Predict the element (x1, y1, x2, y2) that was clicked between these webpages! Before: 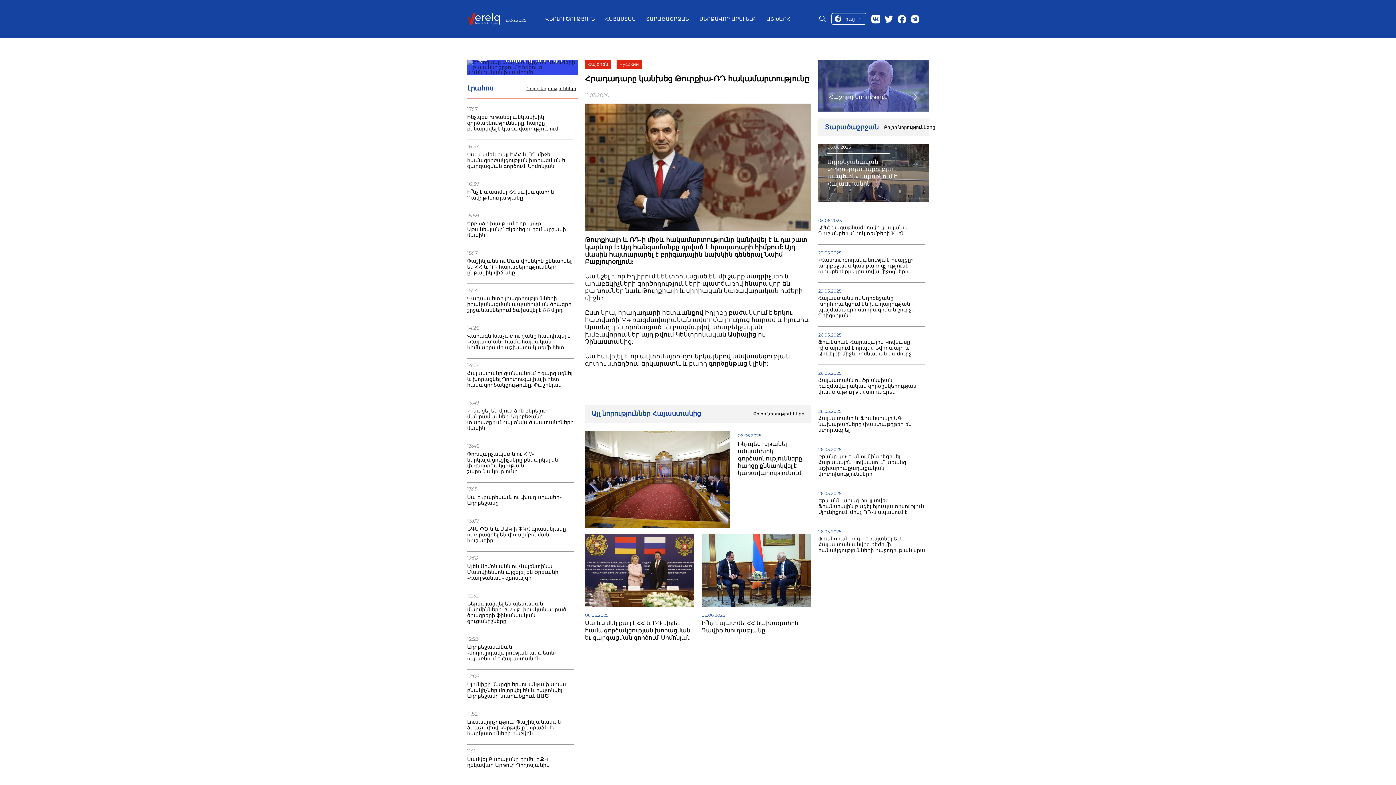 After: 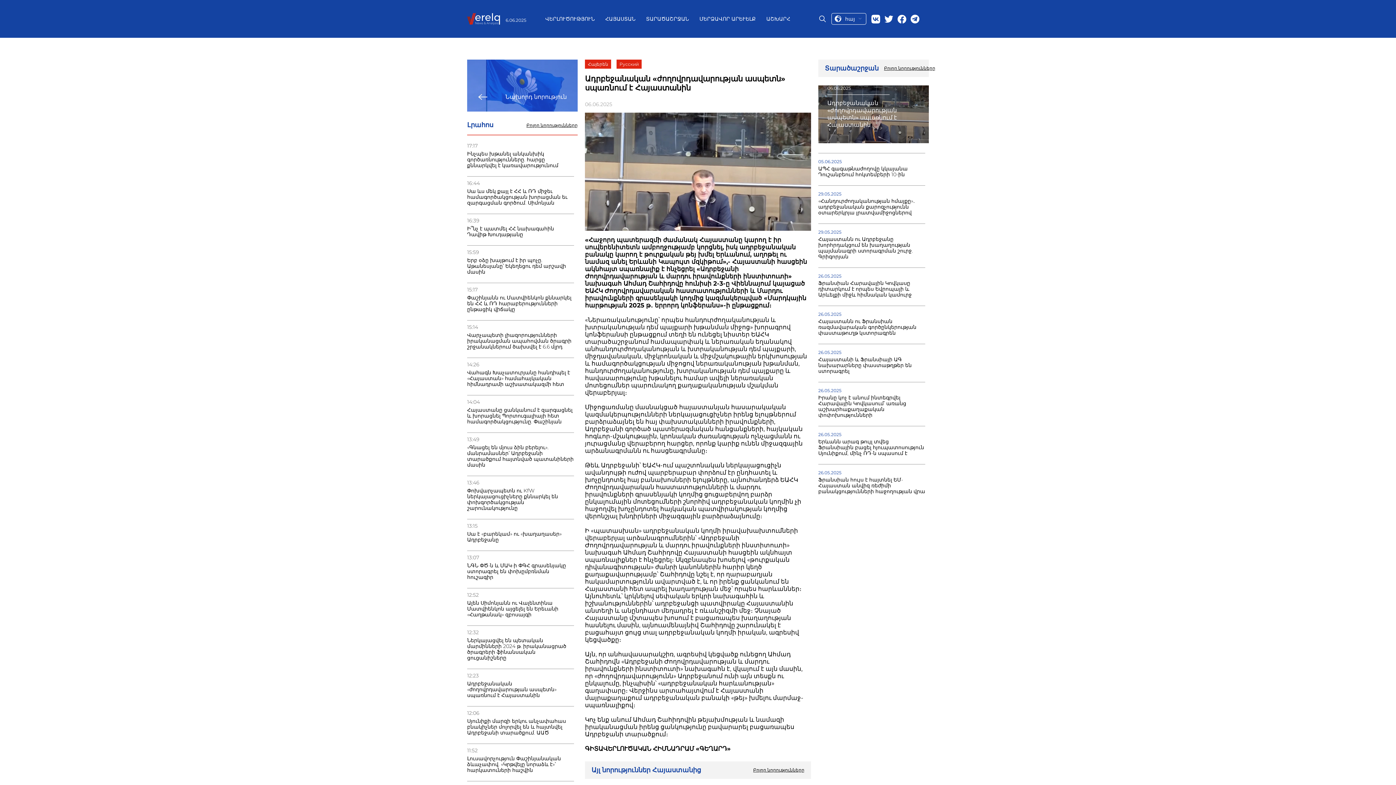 Action: label: 06.06.2025
Ադրբեջանական «ժողովրդավարության ասպետն» սպառնում է Հայաստանին bbox: (818, 144, 929, 202)